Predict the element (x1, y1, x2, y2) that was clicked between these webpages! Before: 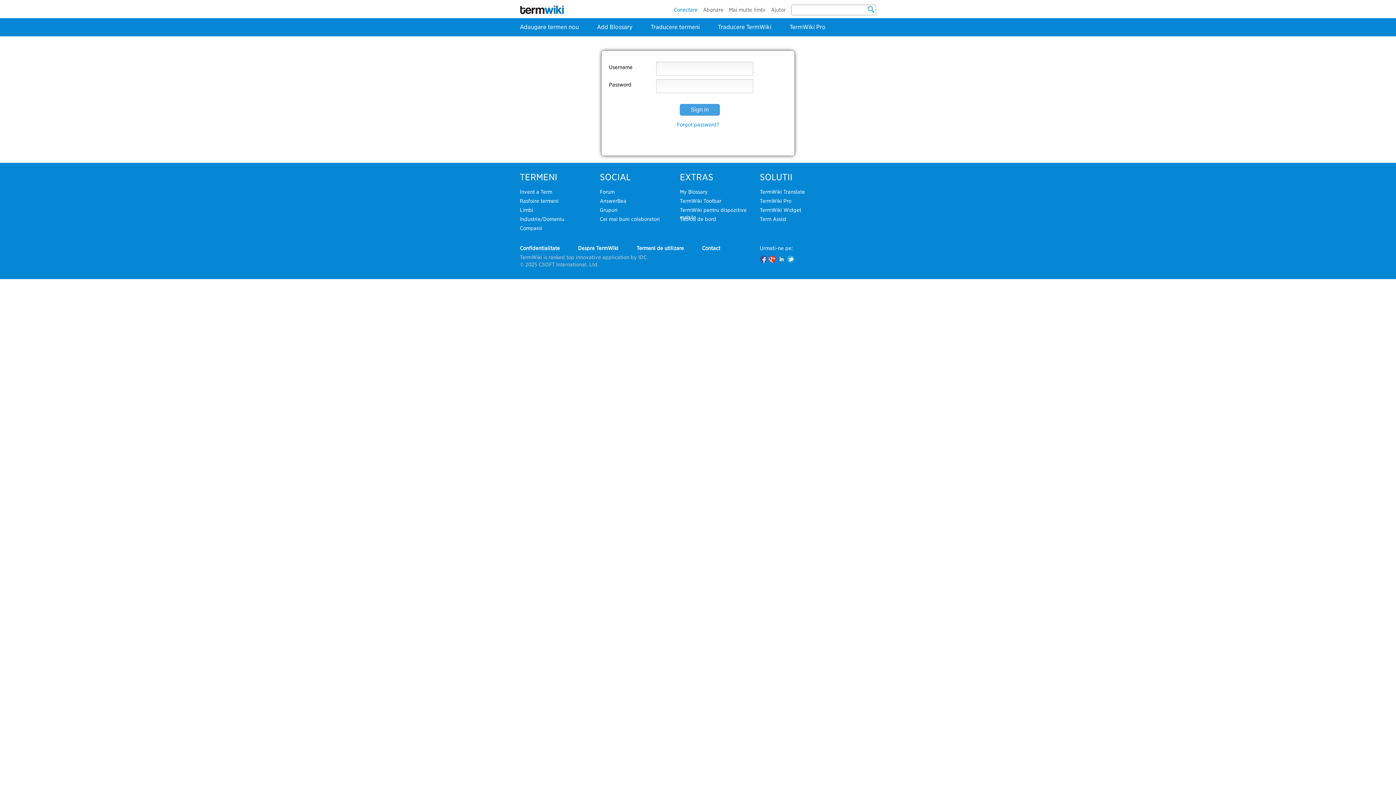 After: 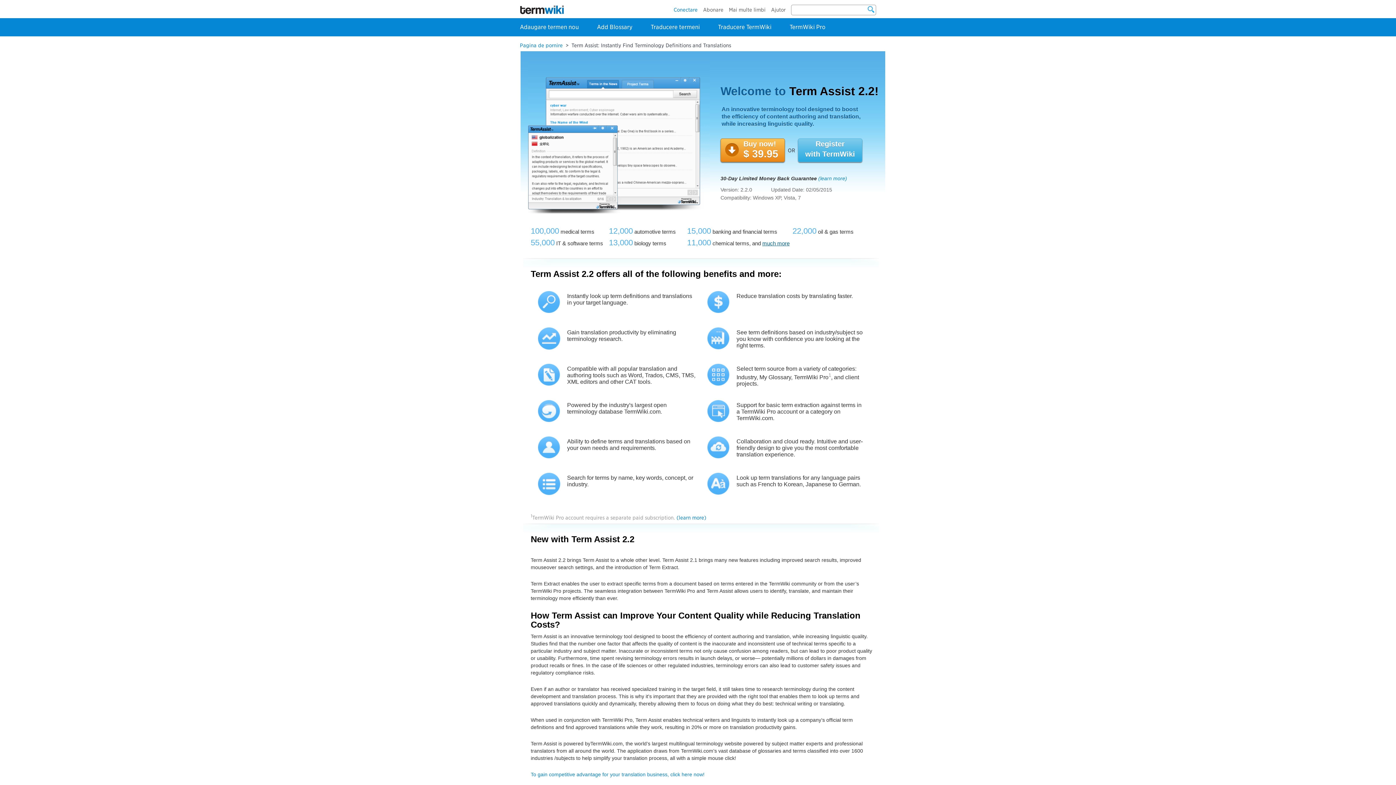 Action: bbox: (760, 216, 786, 222) label: Term Assist